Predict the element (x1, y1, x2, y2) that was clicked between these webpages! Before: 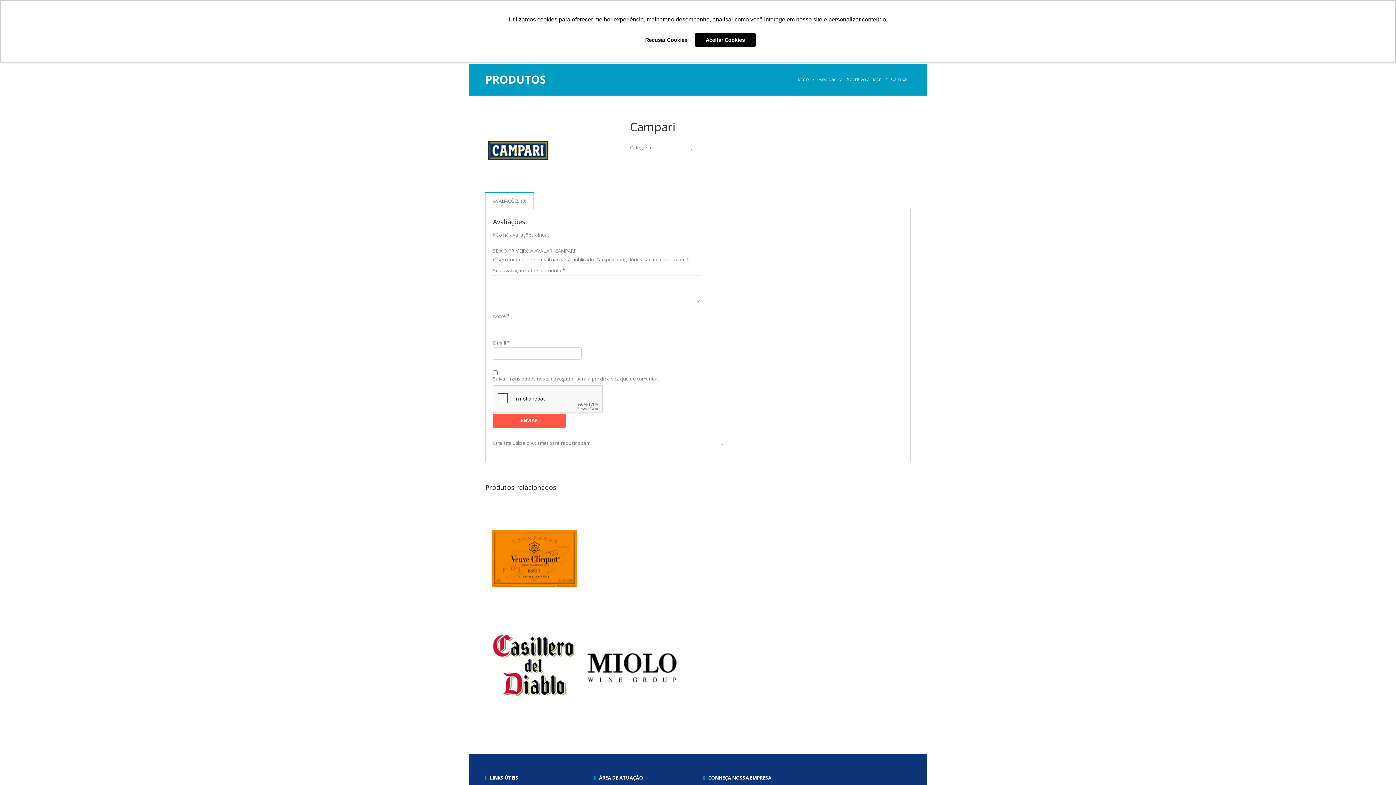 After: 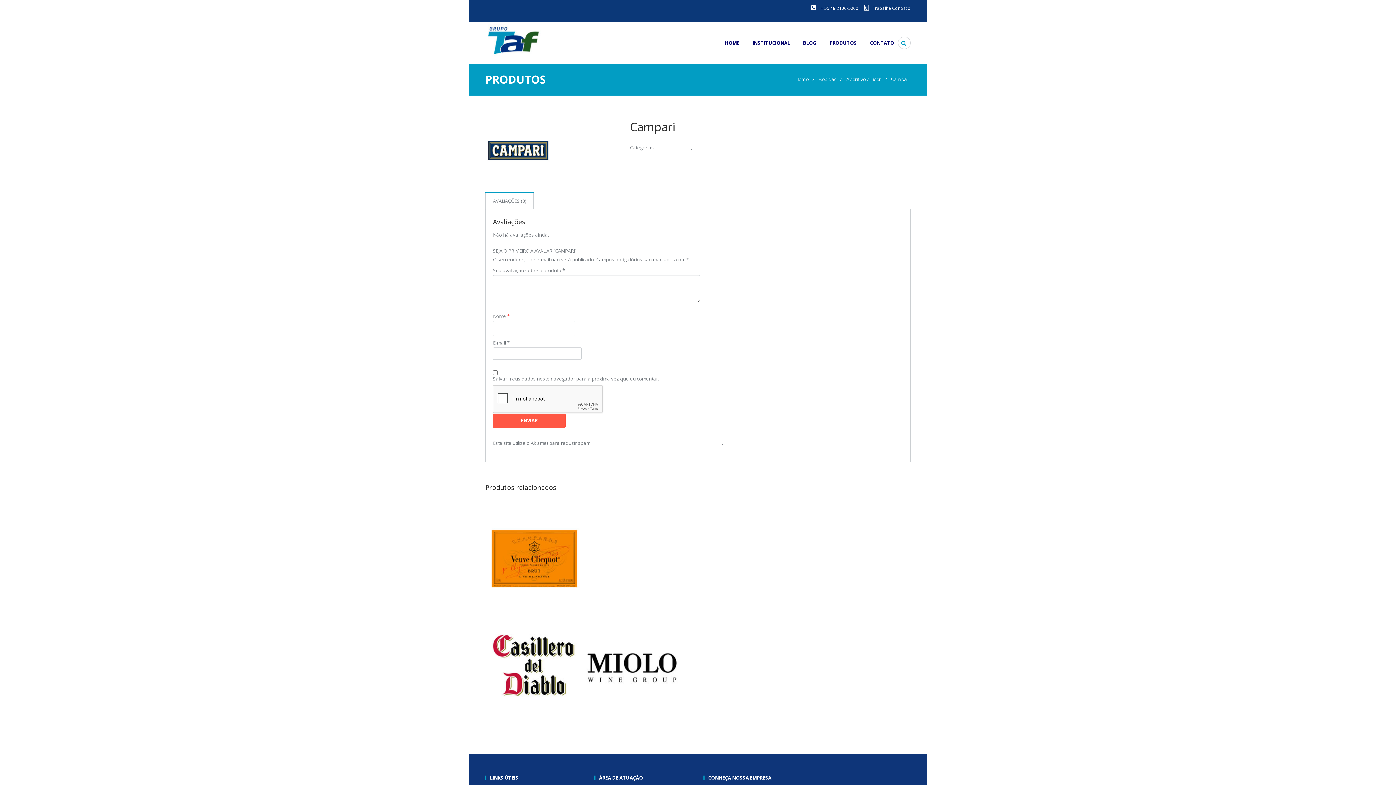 Action: bbox: (640, 32, 692, 47) label: deny cookies